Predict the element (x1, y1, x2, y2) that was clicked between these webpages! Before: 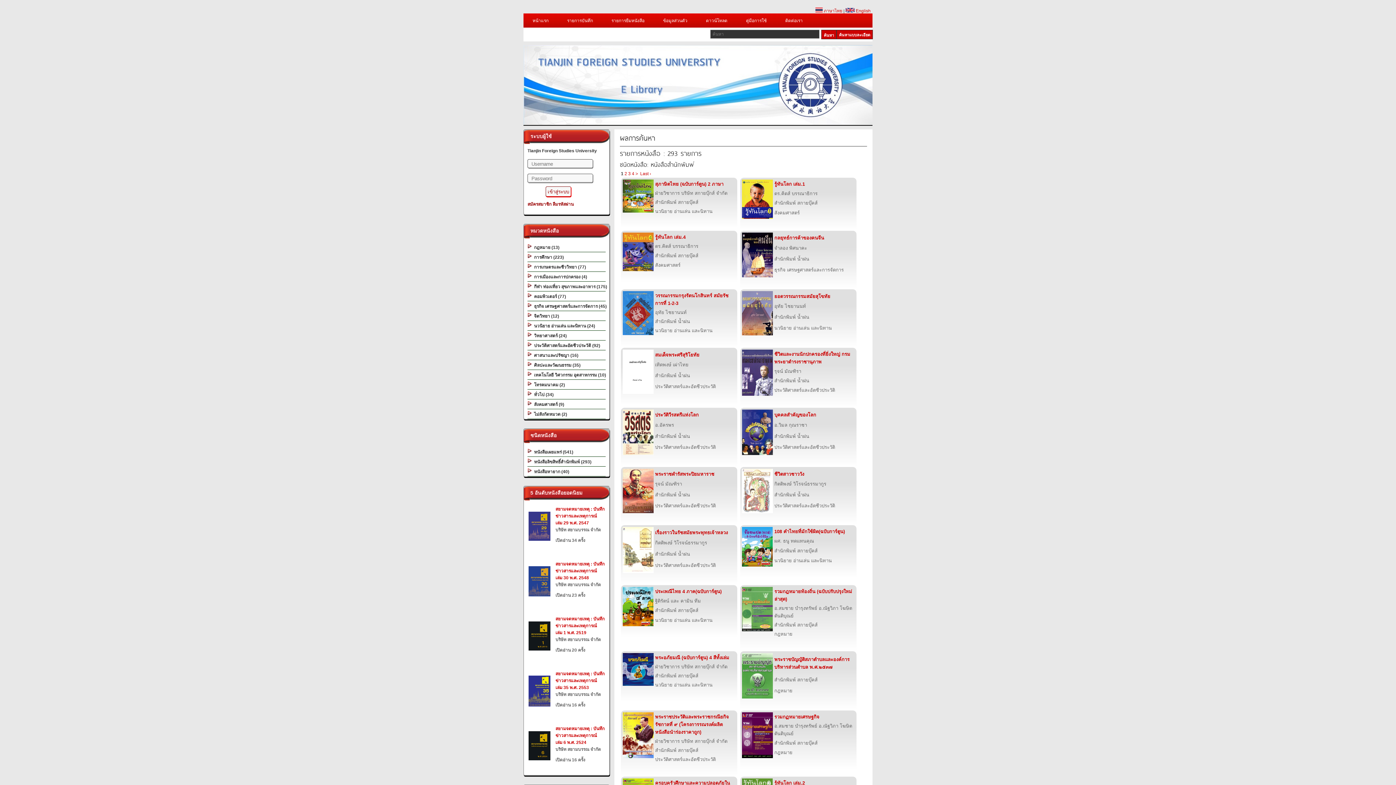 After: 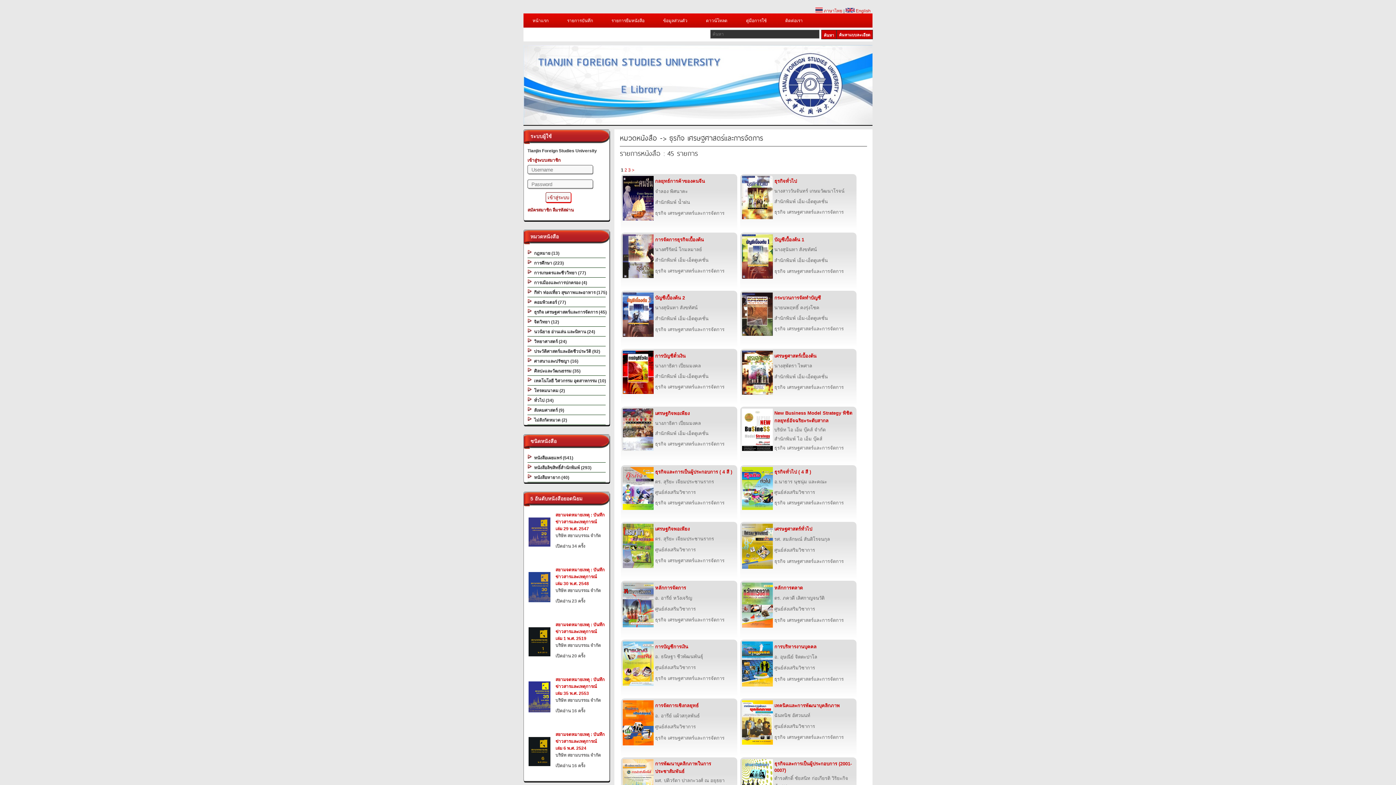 Action: label:   ธุรกิจ เศรษฐศาสตร์และการจัดการ (45) bbox: (527, 302, 607, 309)